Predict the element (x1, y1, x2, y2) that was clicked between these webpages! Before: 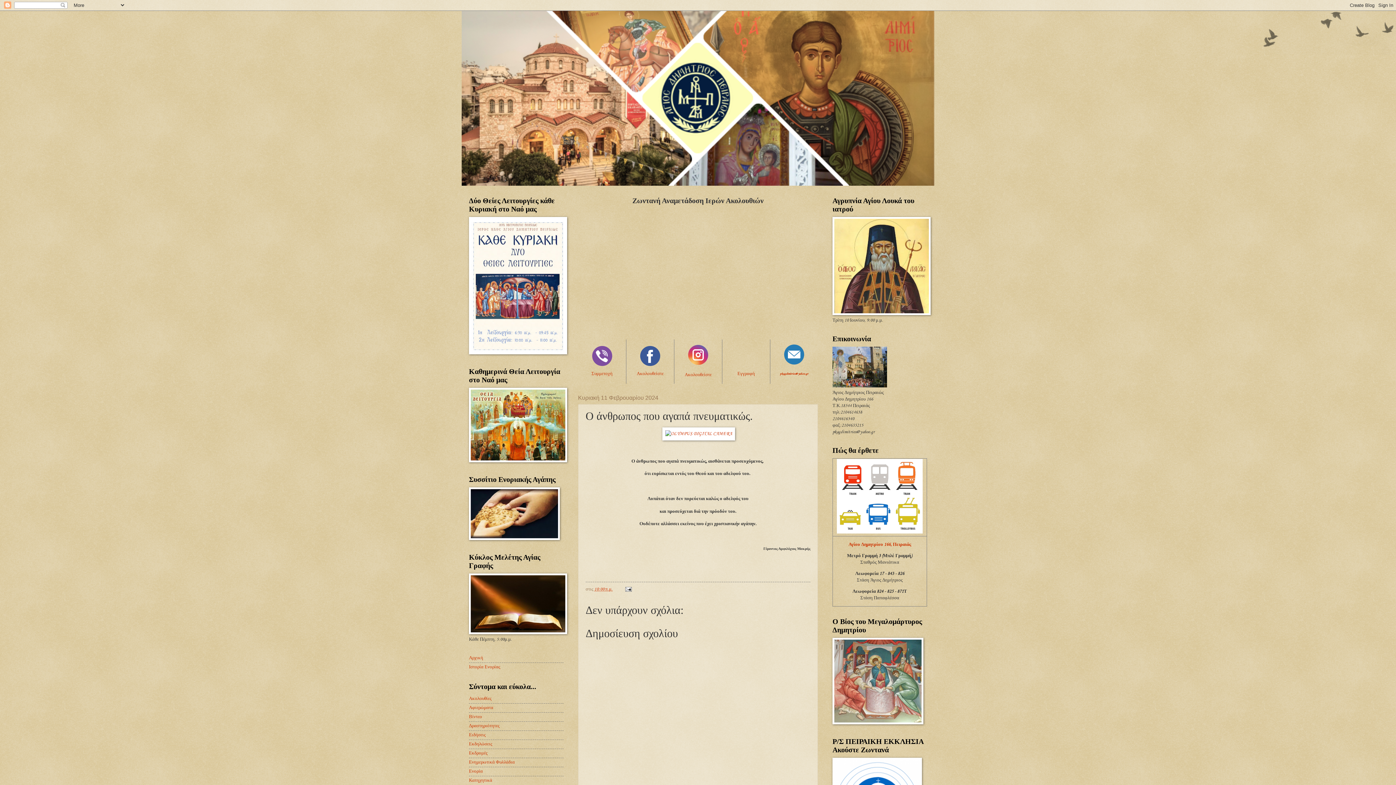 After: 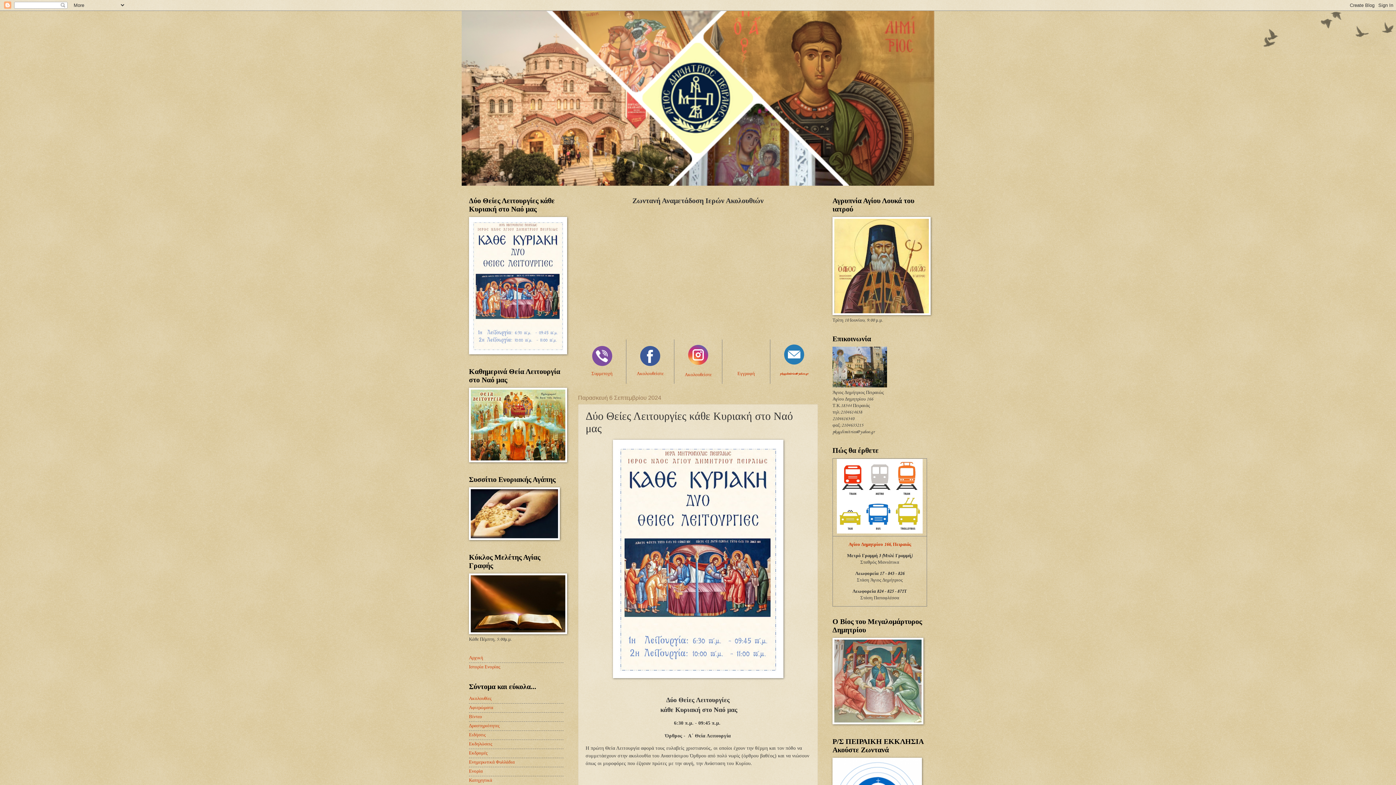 Action: bbox: (469, 350, 567, 356)